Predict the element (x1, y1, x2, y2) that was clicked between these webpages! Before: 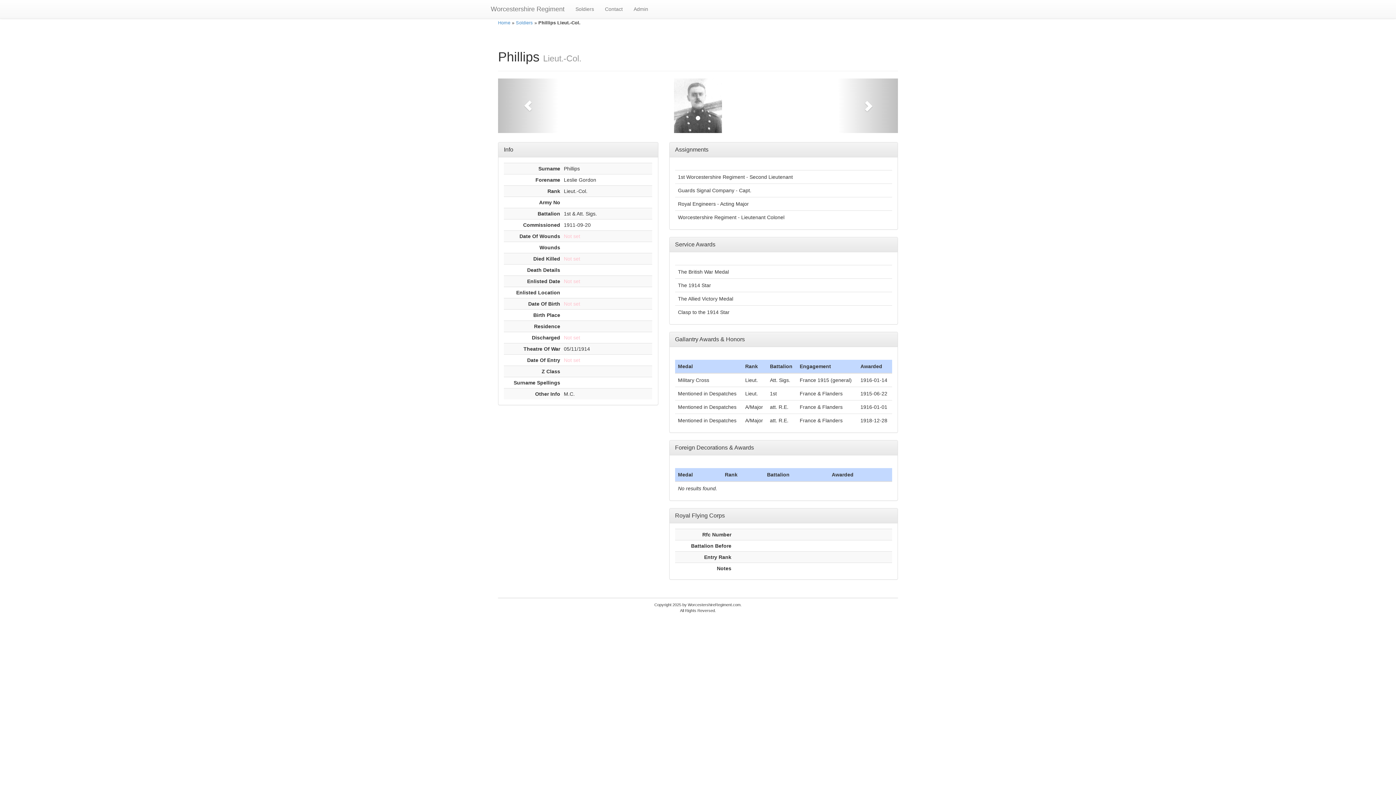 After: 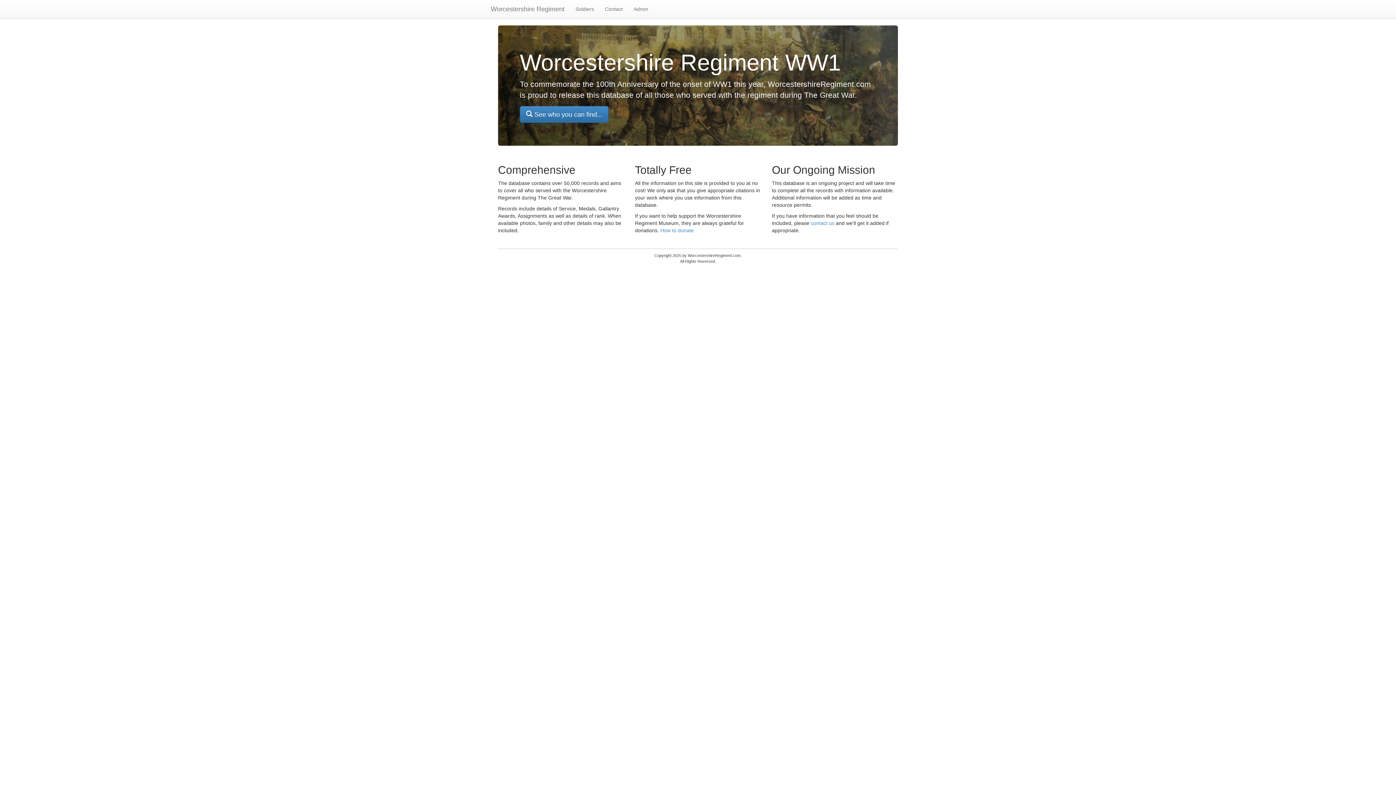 Action: label: Home bbox: (498, 20, 510, 25)